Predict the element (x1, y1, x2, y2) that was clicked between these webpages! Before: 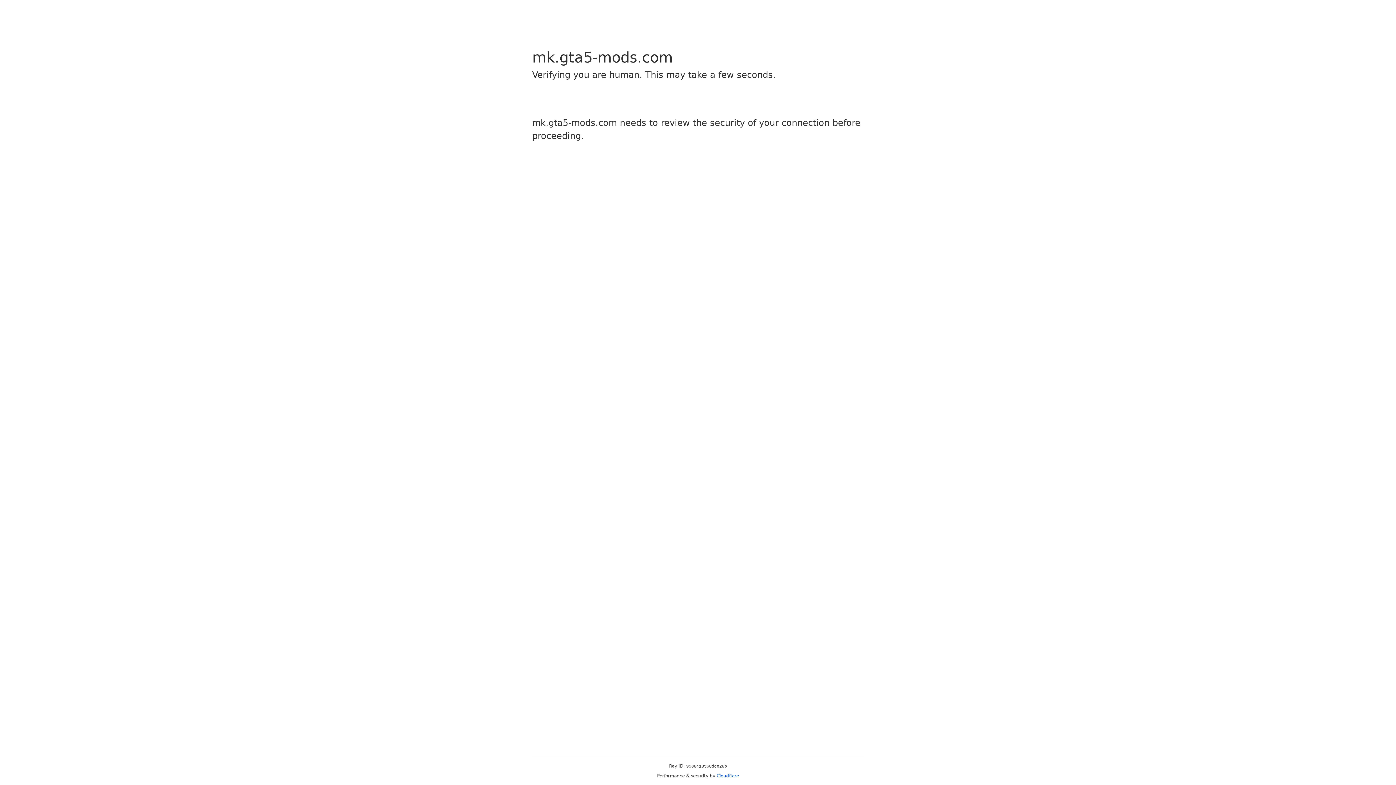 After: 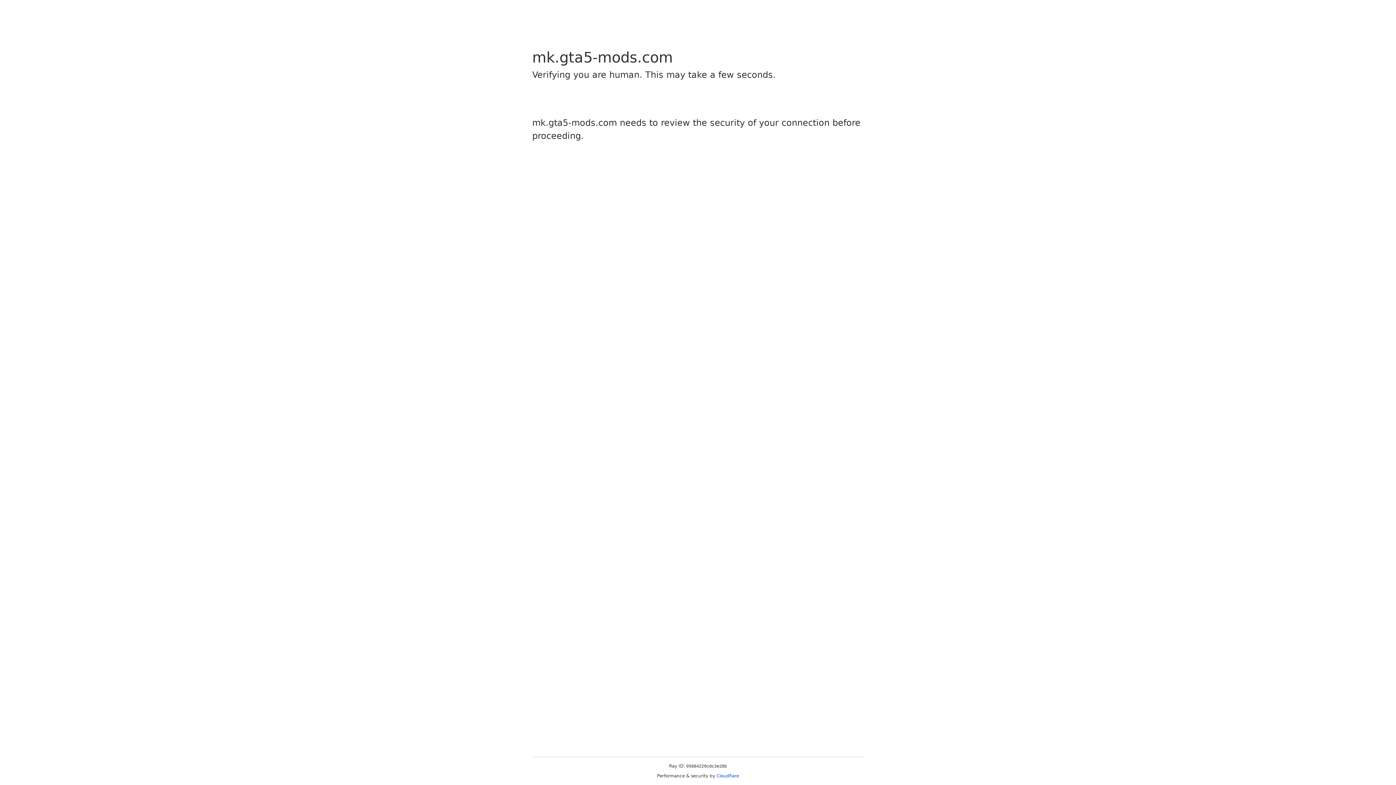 Action: bbox: (716, 773, 739, 778) label: Cloudflare